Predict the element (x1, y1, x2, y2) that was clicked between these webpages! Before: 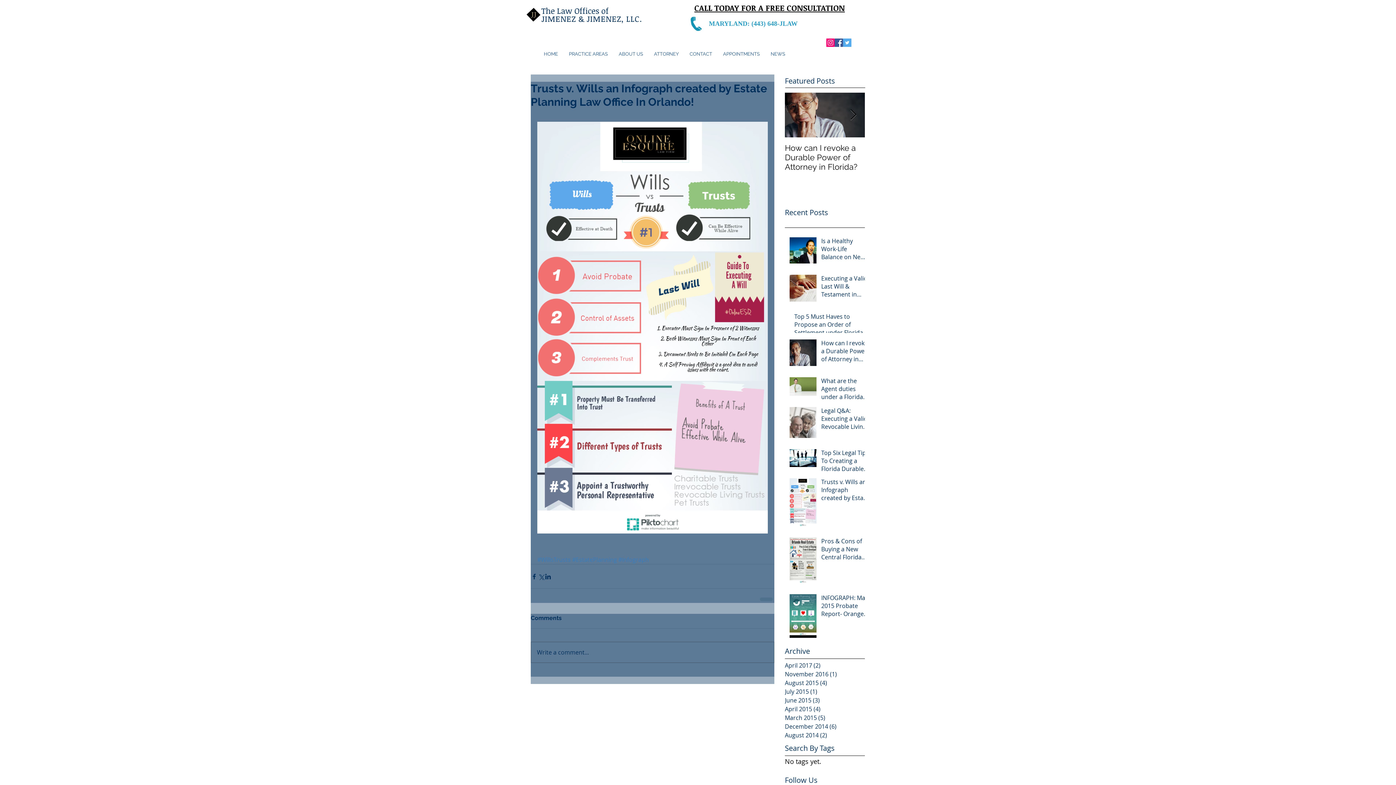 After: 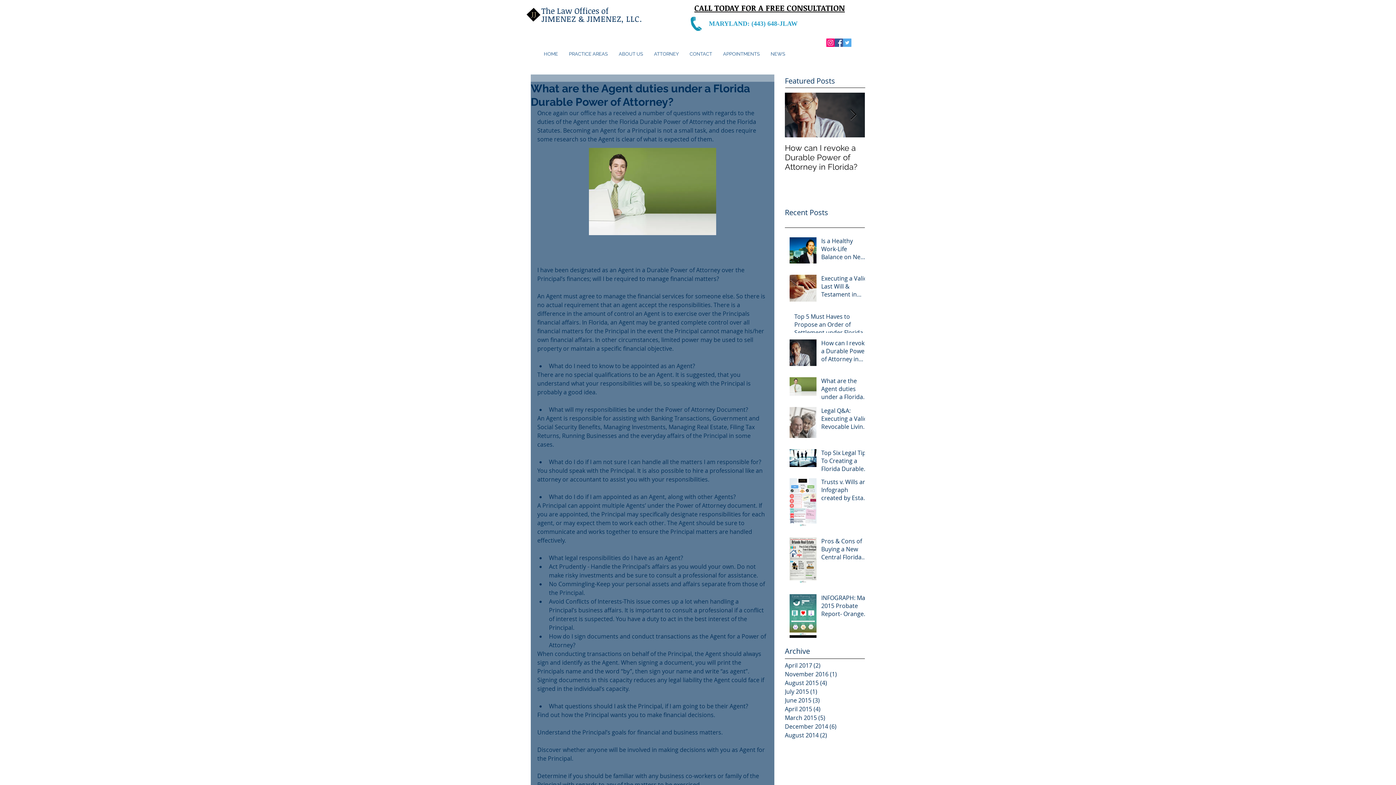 Action: bbox: (821, 377, 869, 403) label: What are the Agent duties under a Florida Durable Power of Attorney?